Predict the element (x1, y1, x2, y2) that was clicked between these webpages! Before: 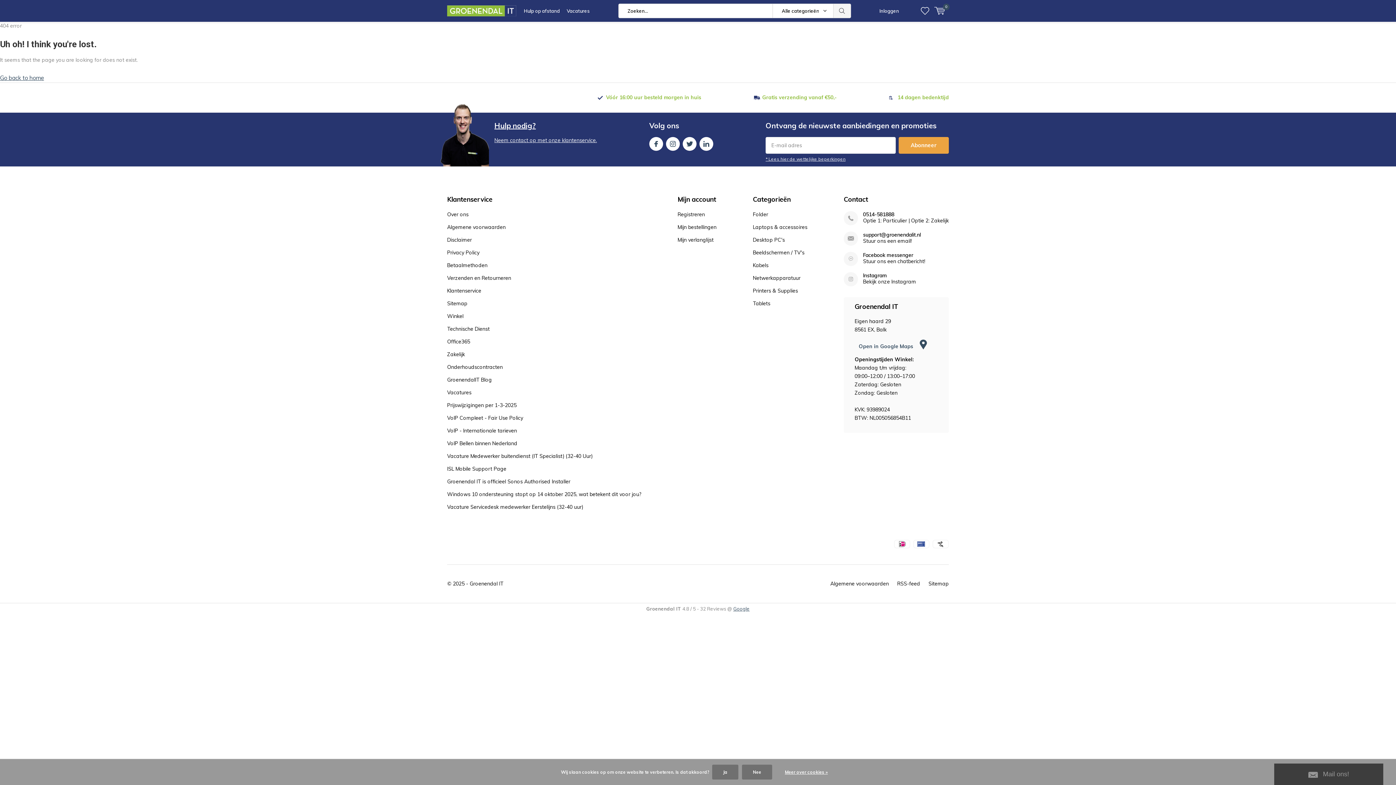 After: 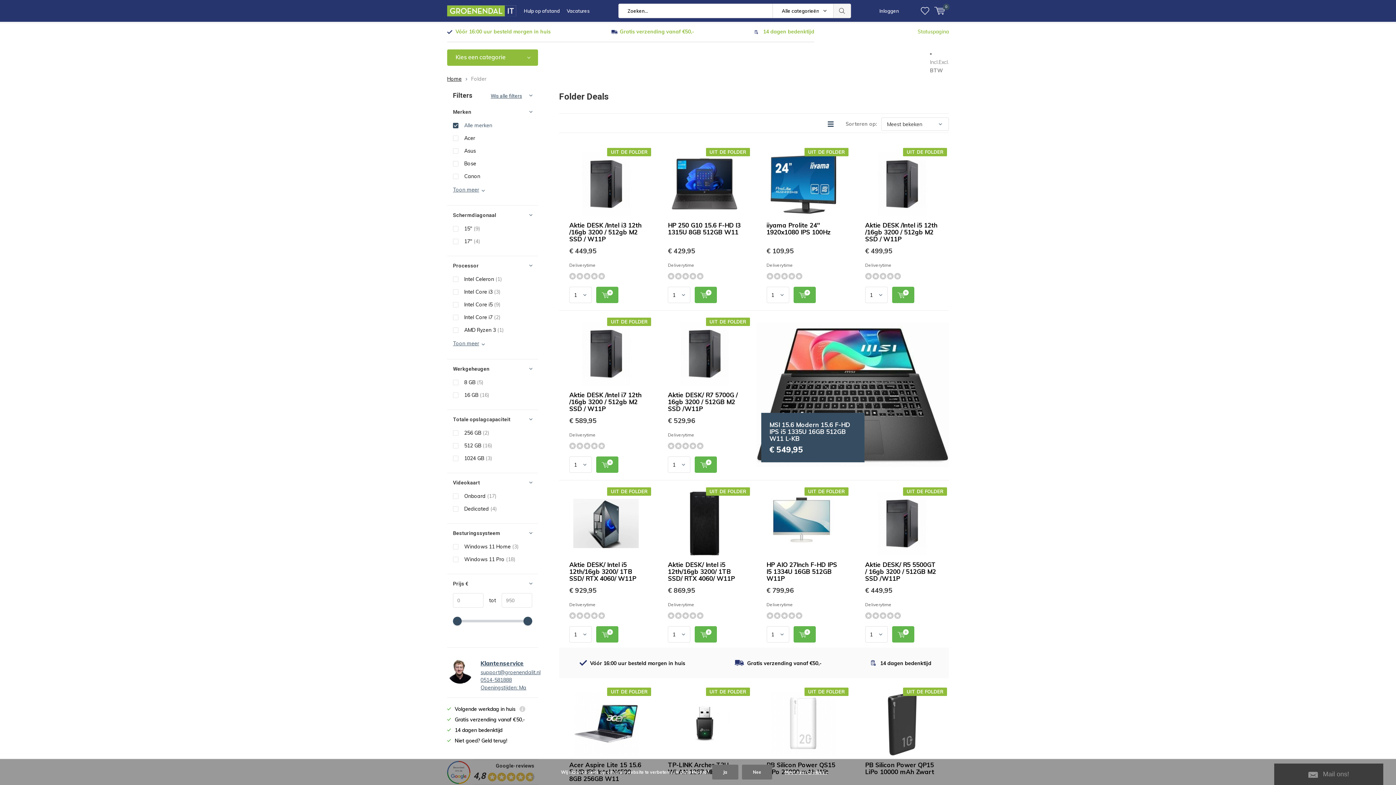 Action: label: Folder bbox: (753, 211, 768, 217)